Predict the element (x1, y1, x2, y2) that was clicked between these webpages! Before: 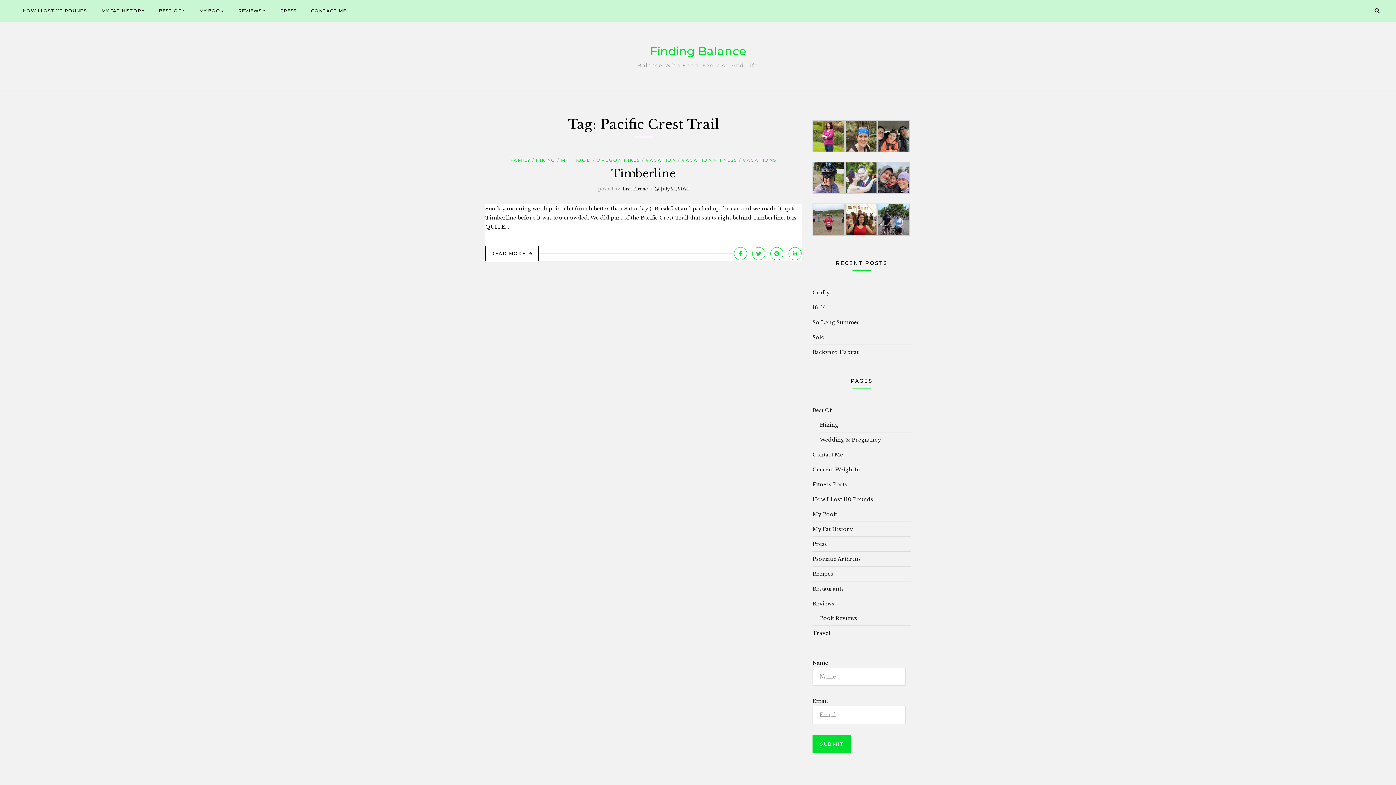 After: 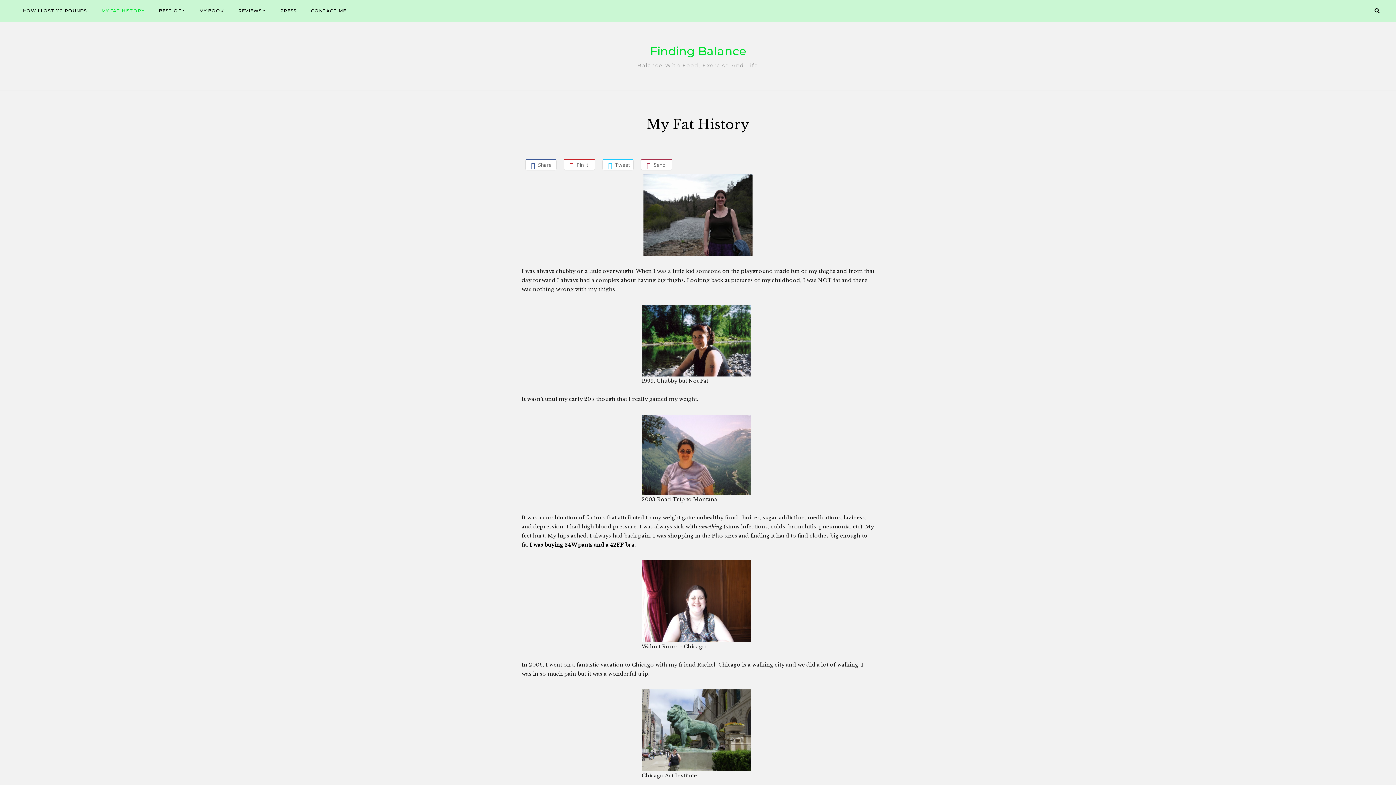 Action: bbox: (812, 522, 853, 536) label: My Fat History